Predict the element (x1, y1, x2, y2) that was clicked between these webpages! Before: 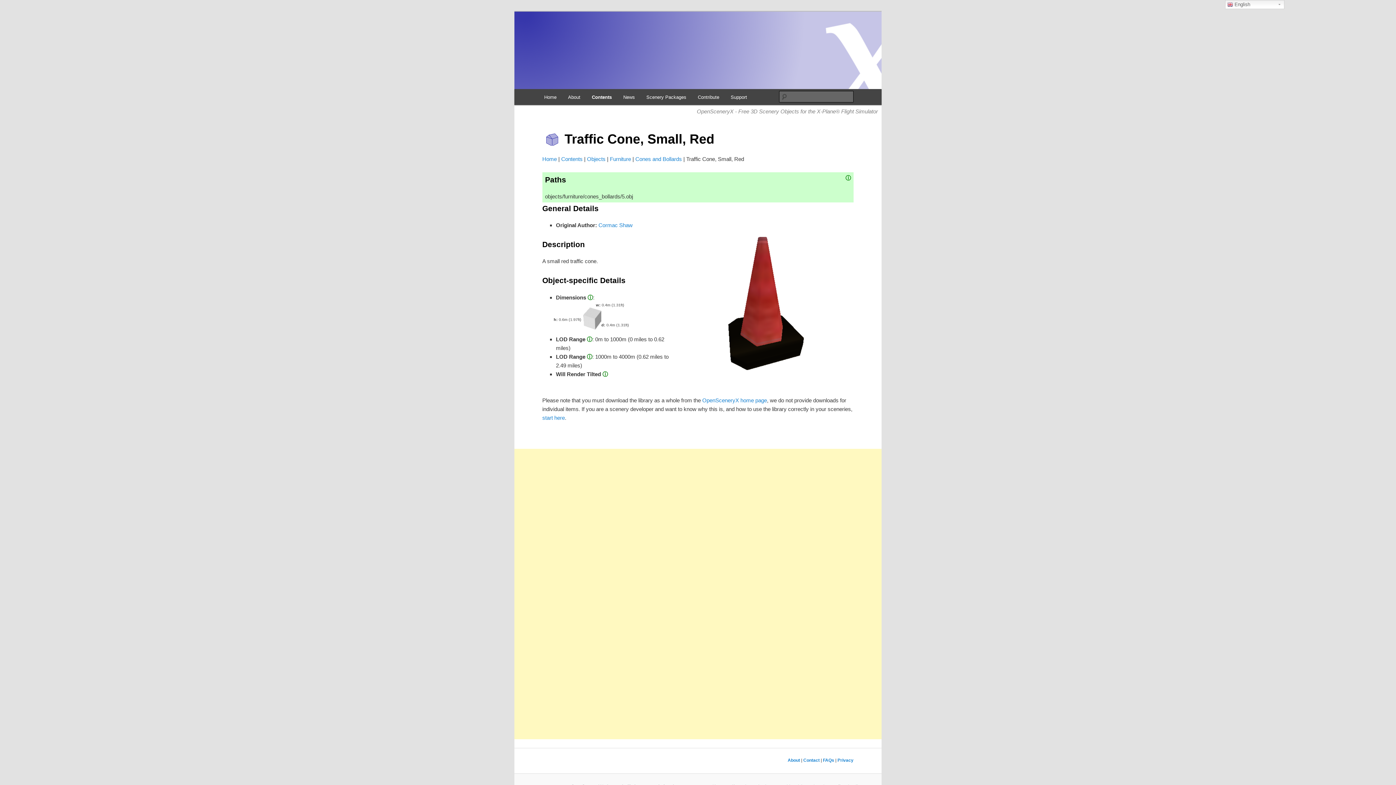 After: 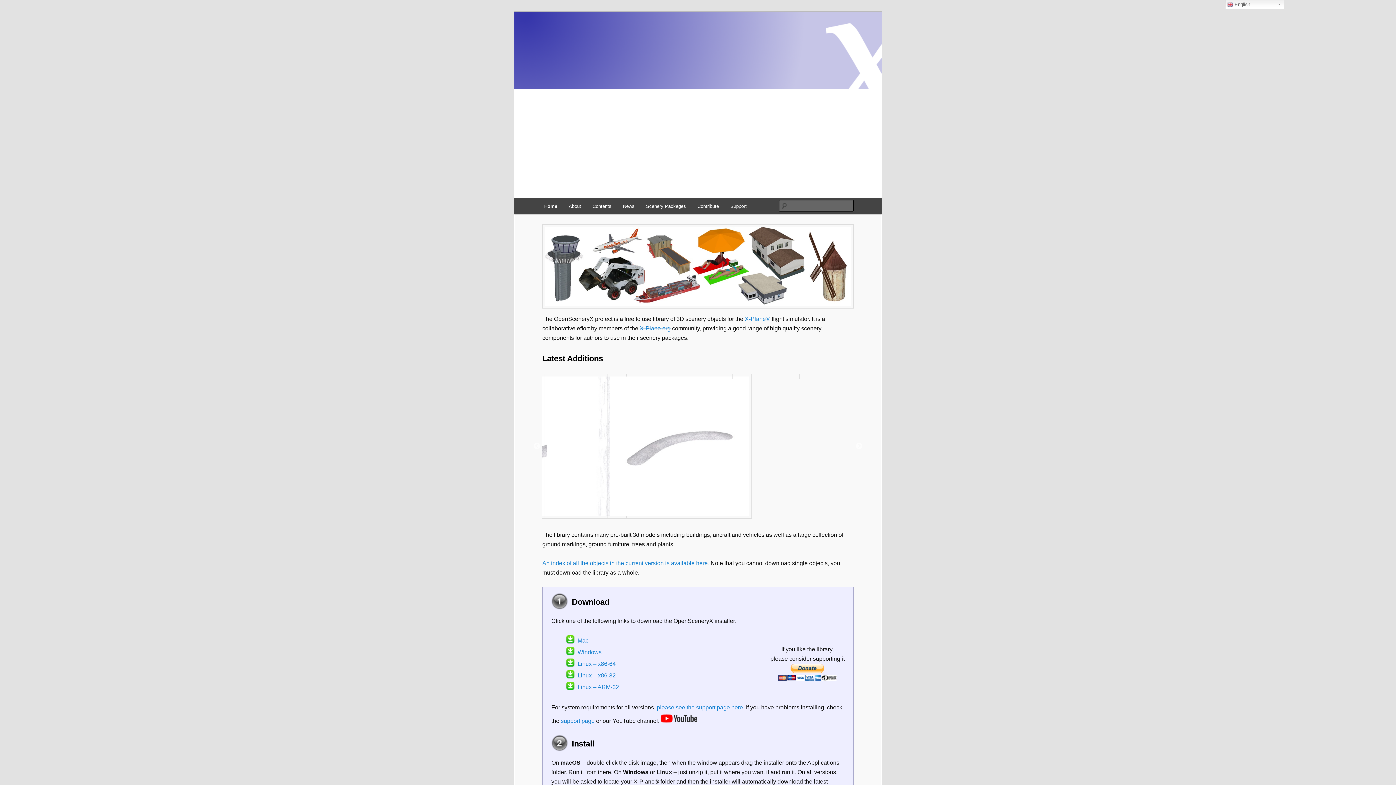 Action: bbox: (514, 11, 881, 88)